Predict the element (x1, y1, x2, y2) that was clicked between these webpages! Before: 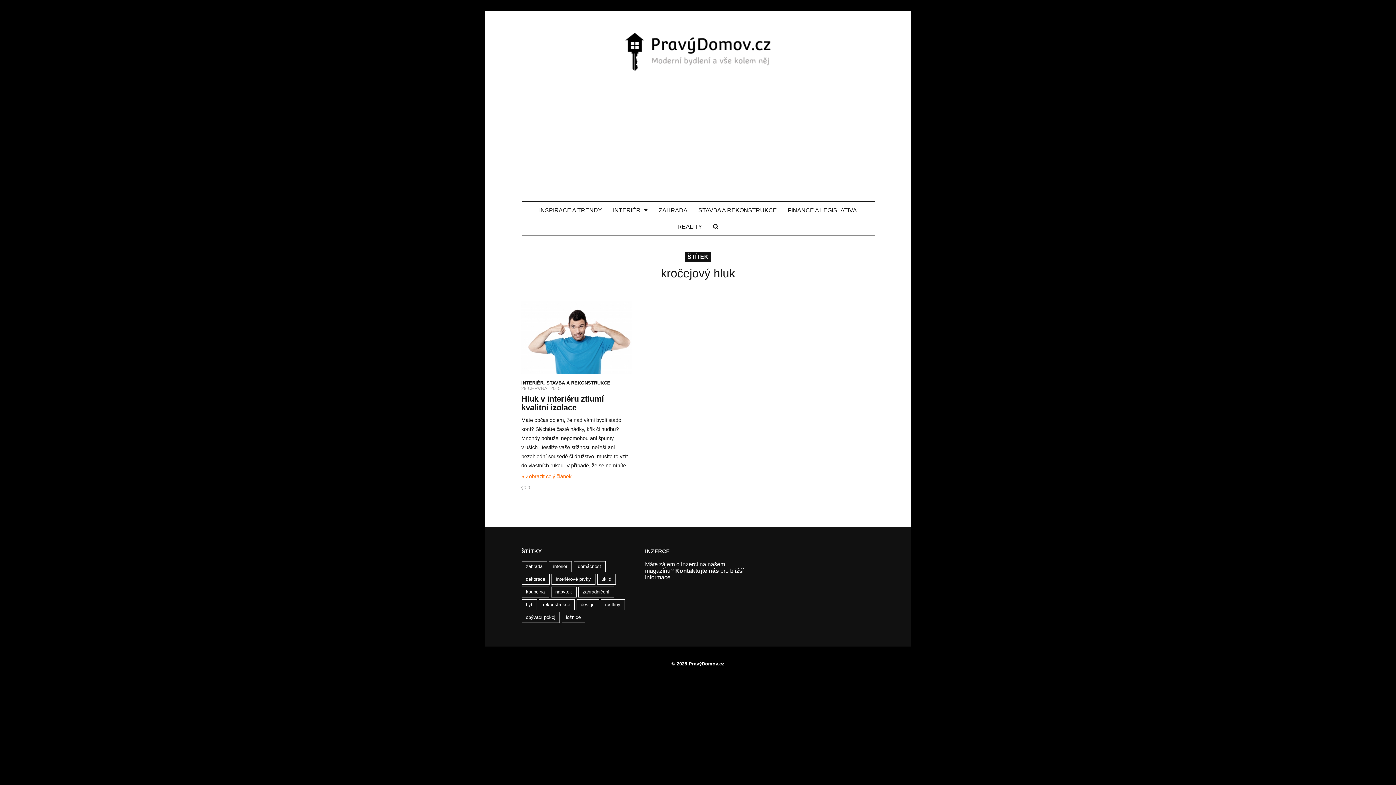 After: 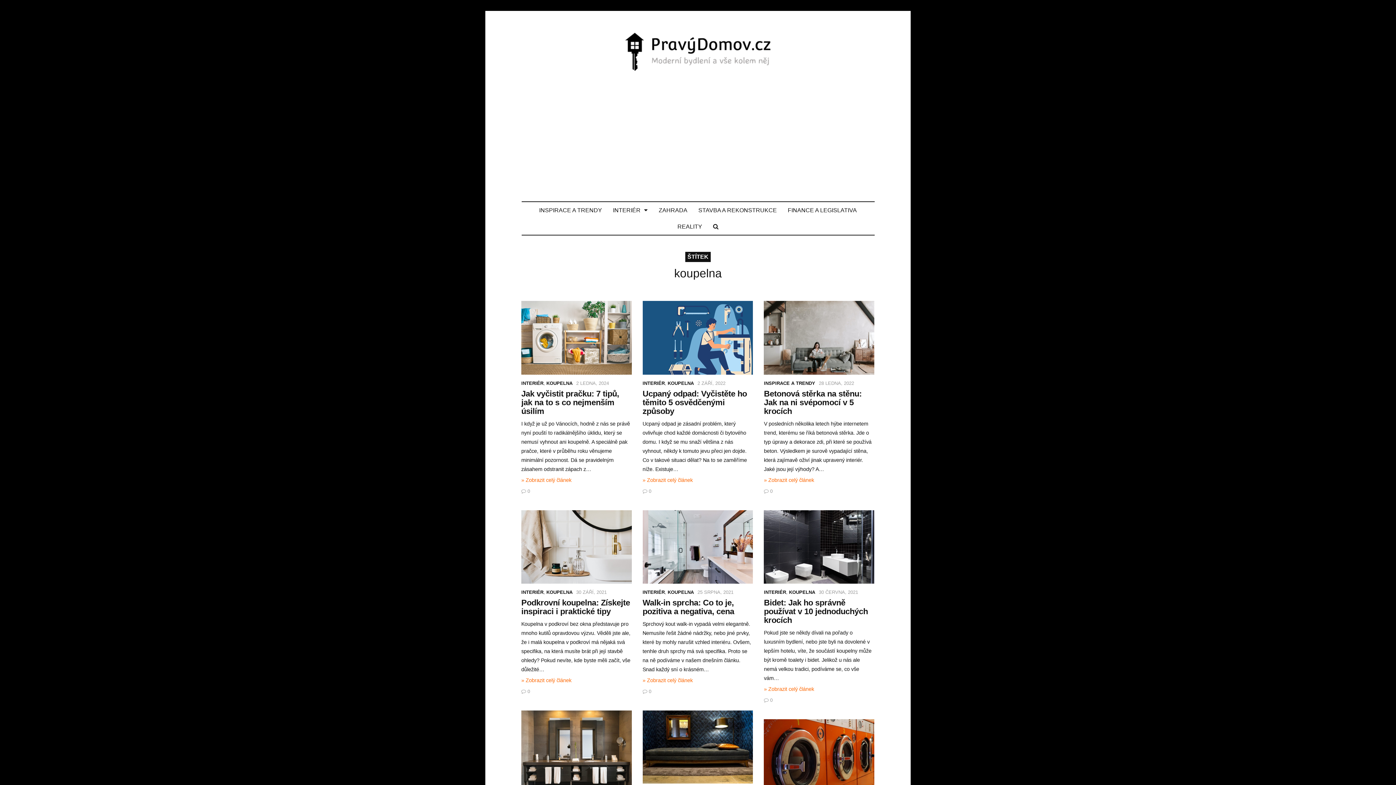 Action: label: koupelna bbox: (521, 586, 549, 597)